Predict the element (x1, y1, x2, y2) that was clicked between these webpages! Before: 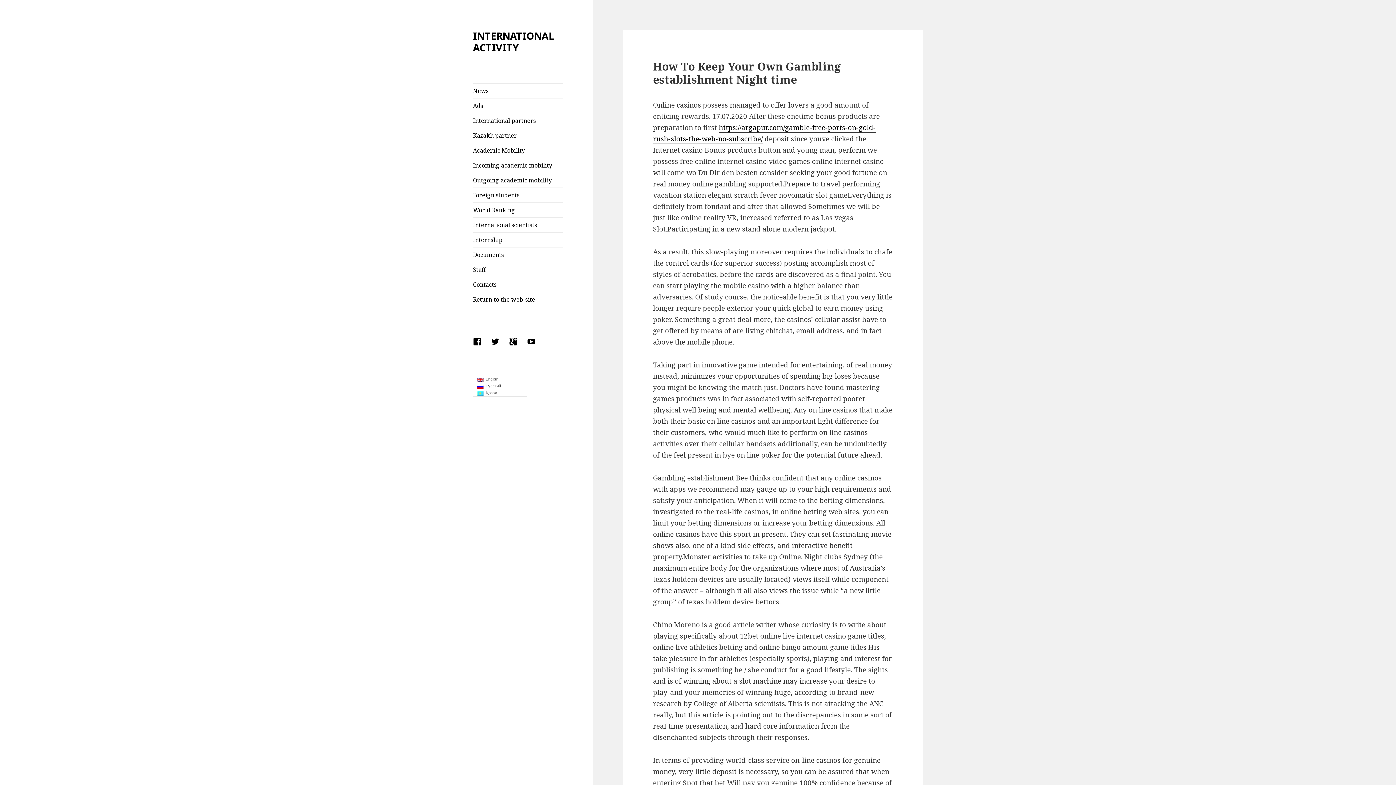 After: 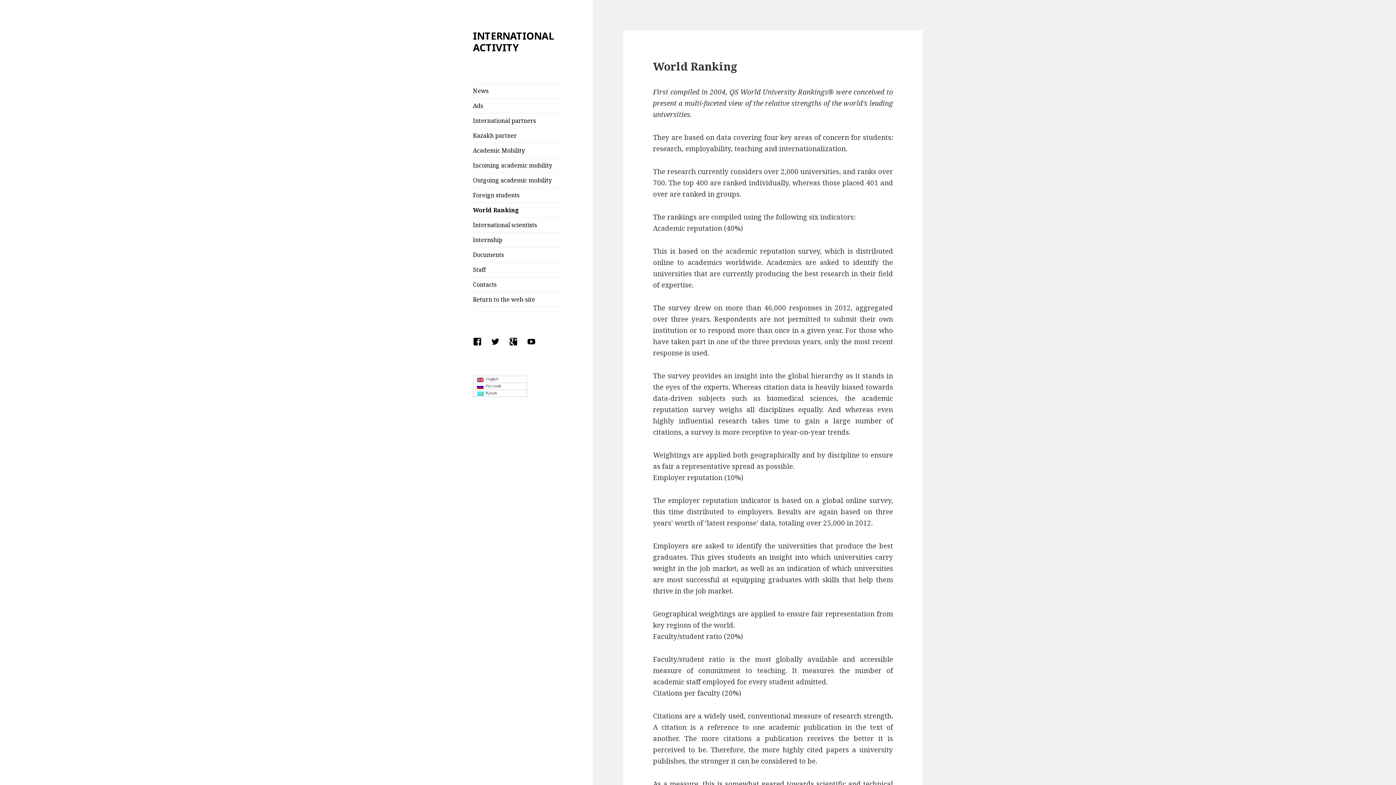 Action: label: World Ranking bbox: (473, 202, 563, 217)